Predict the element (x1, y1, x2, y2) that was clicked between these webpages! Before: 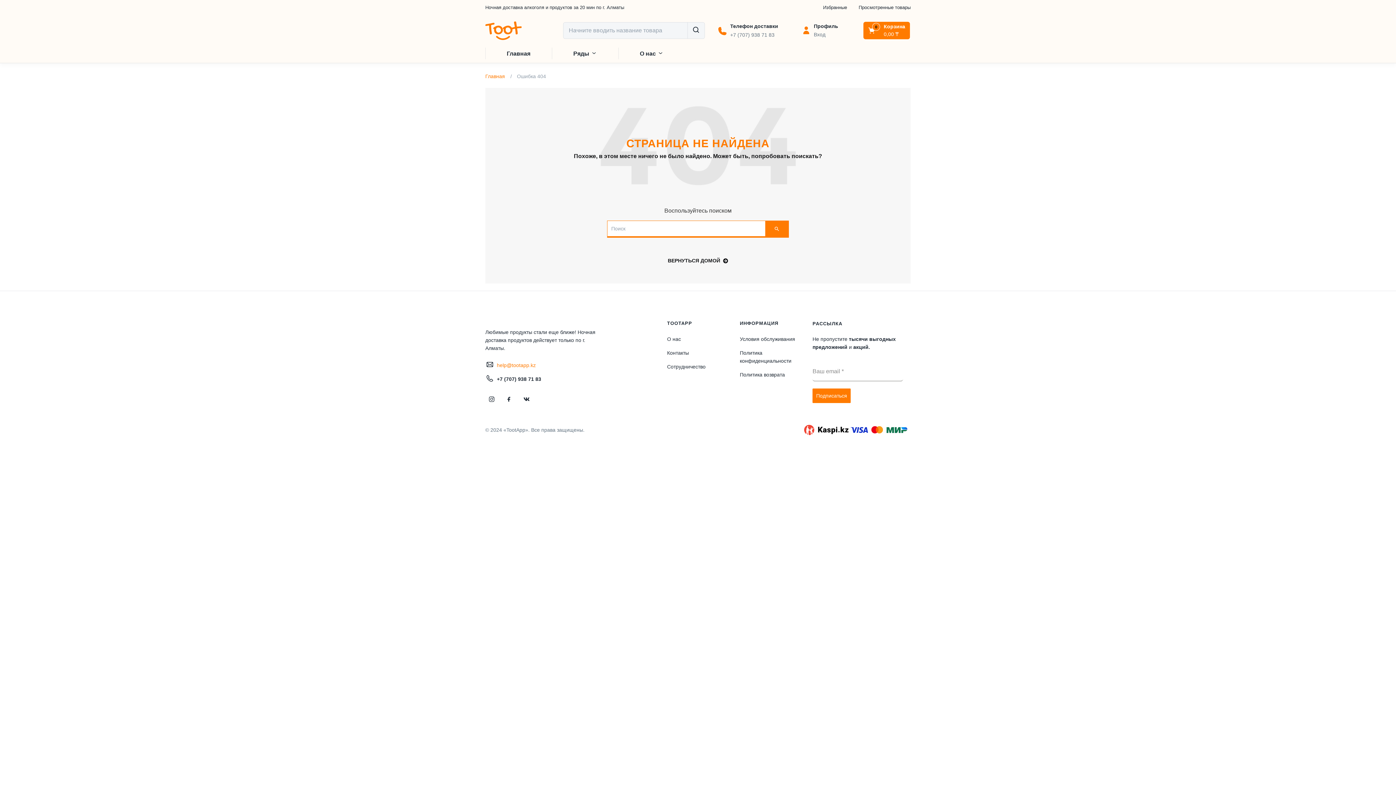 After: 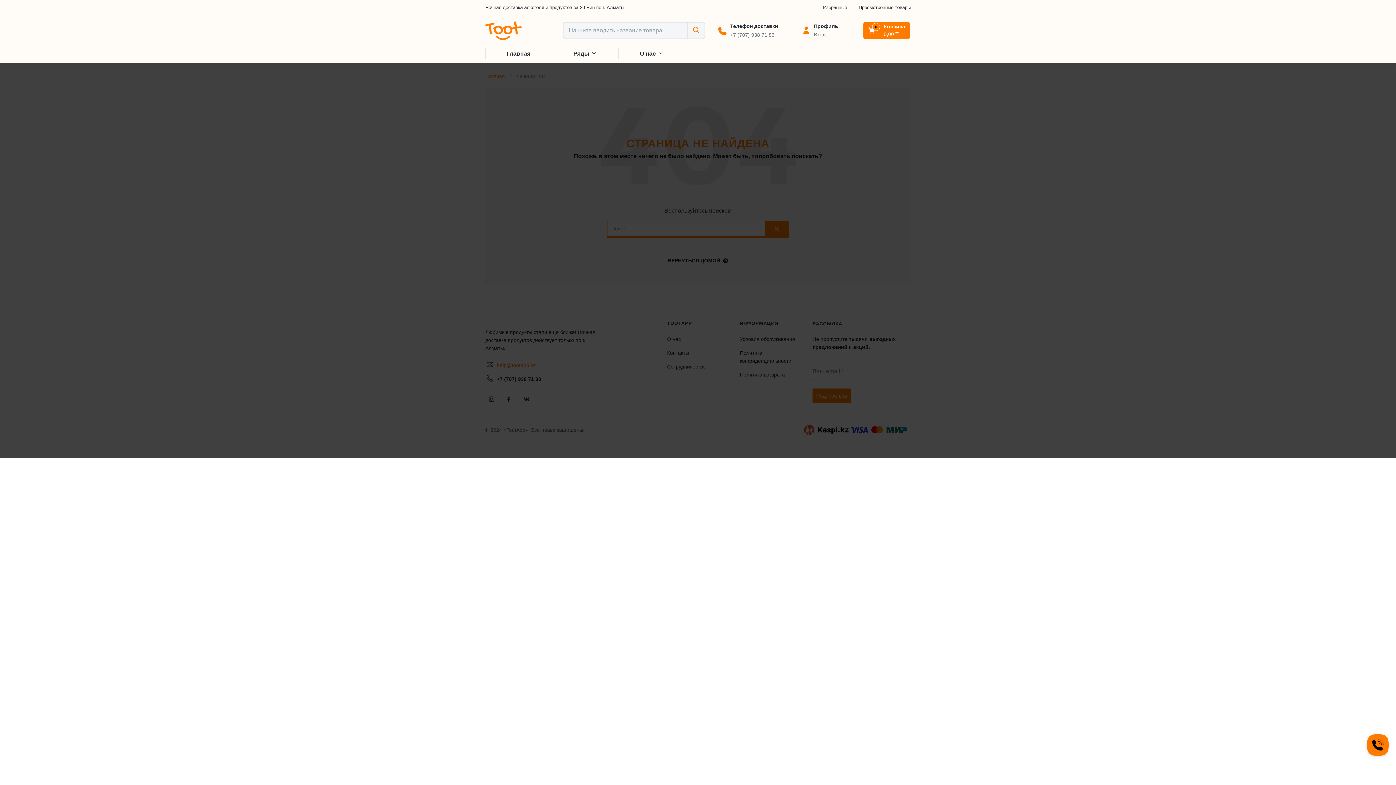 Action: bbox: (687, 22, 704, 38)